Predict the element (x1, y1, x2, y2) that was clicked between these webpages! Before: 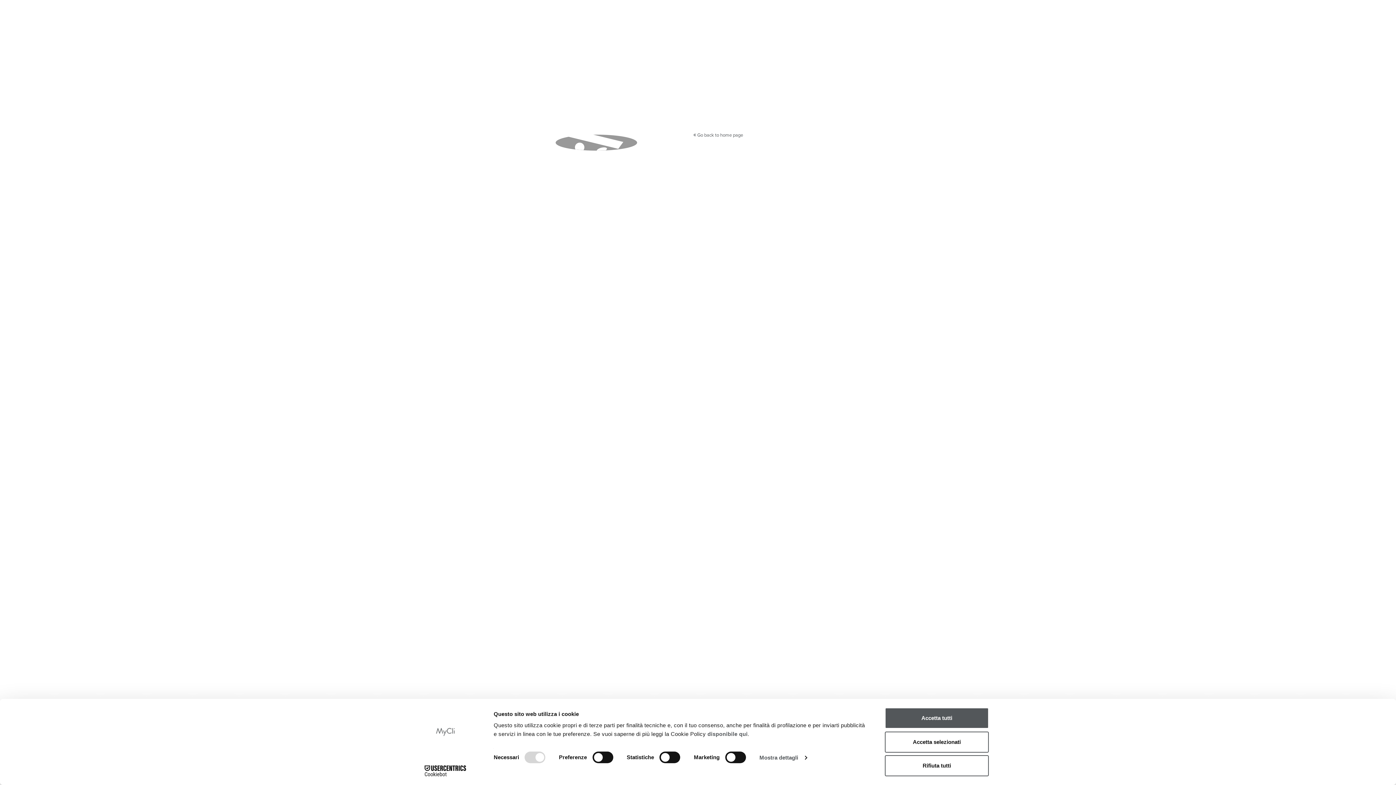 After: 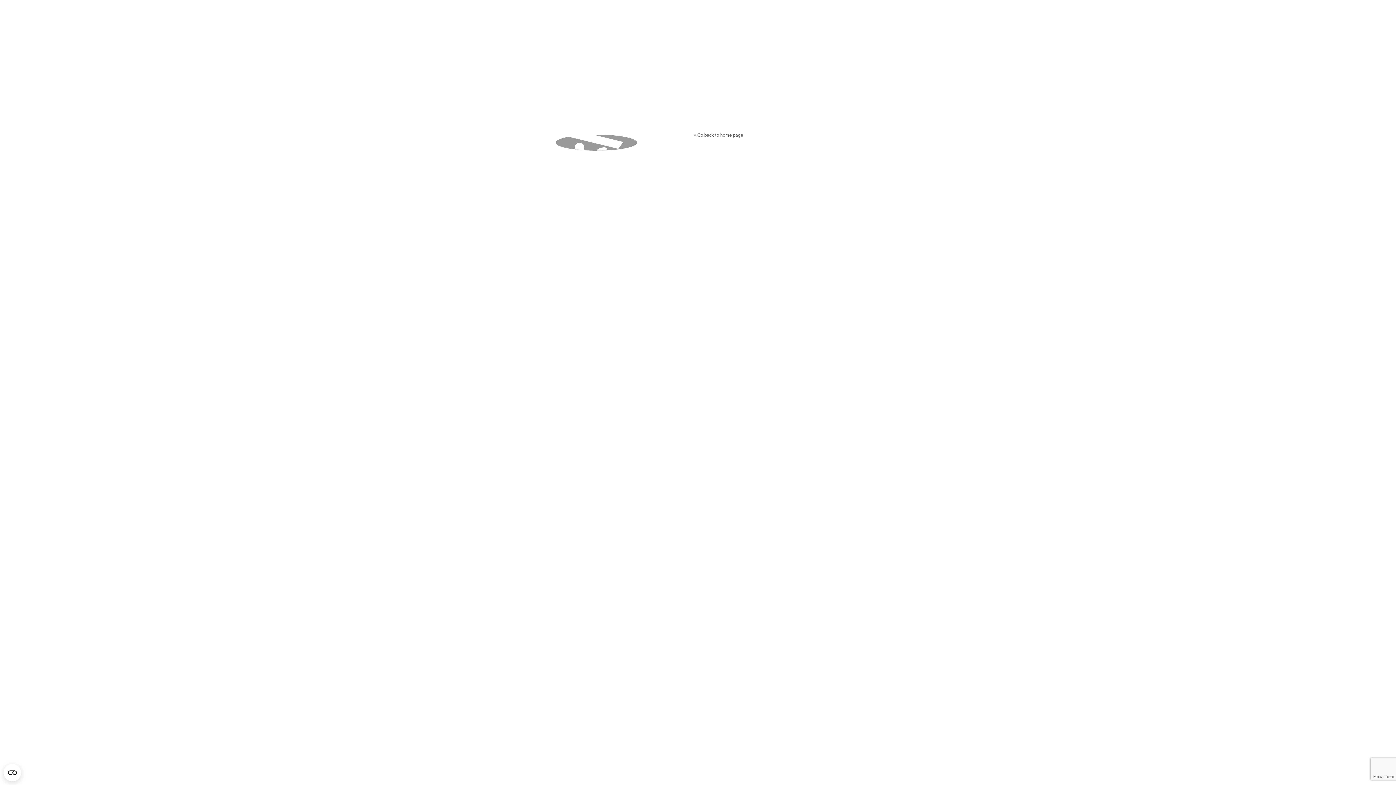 Action: bbox: (885, 708, 989, 729) label: Accetta tutti